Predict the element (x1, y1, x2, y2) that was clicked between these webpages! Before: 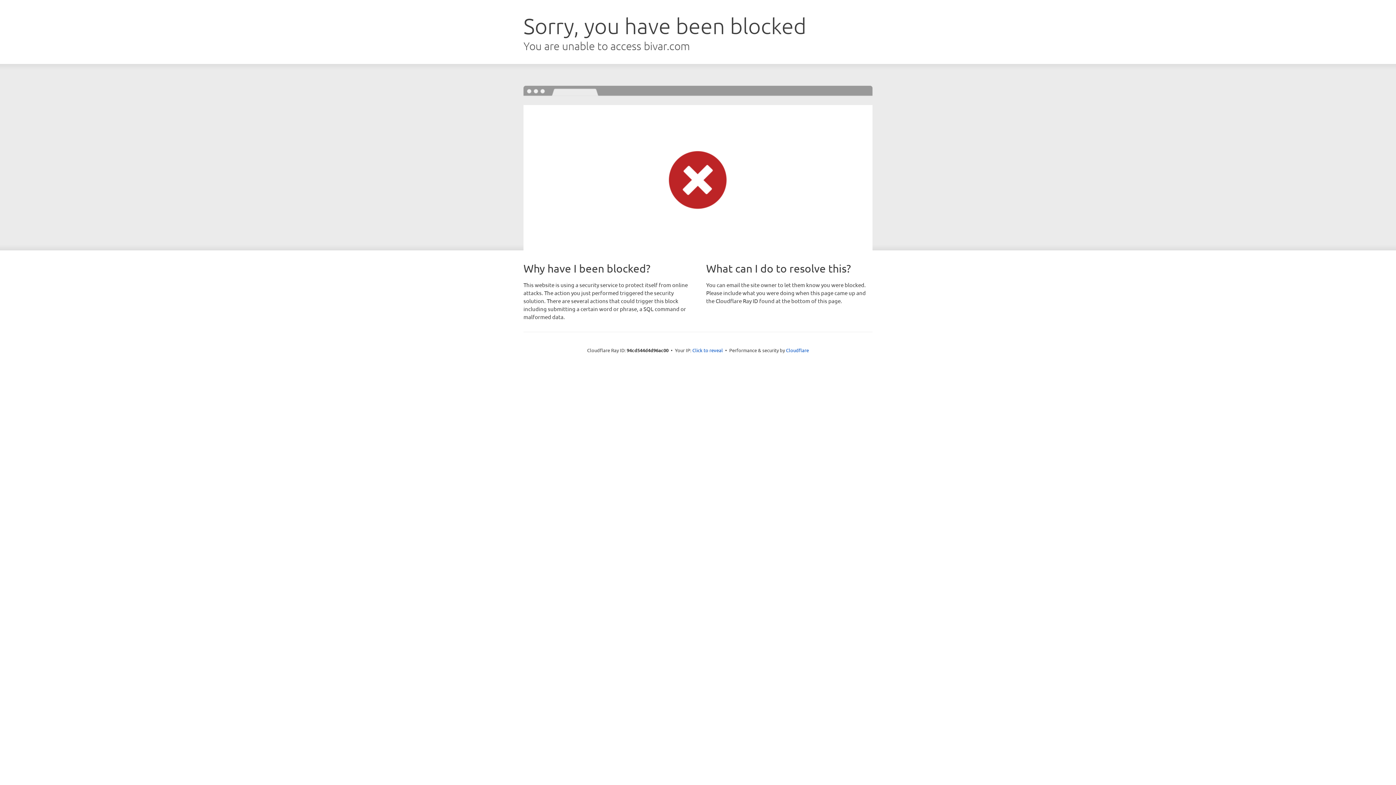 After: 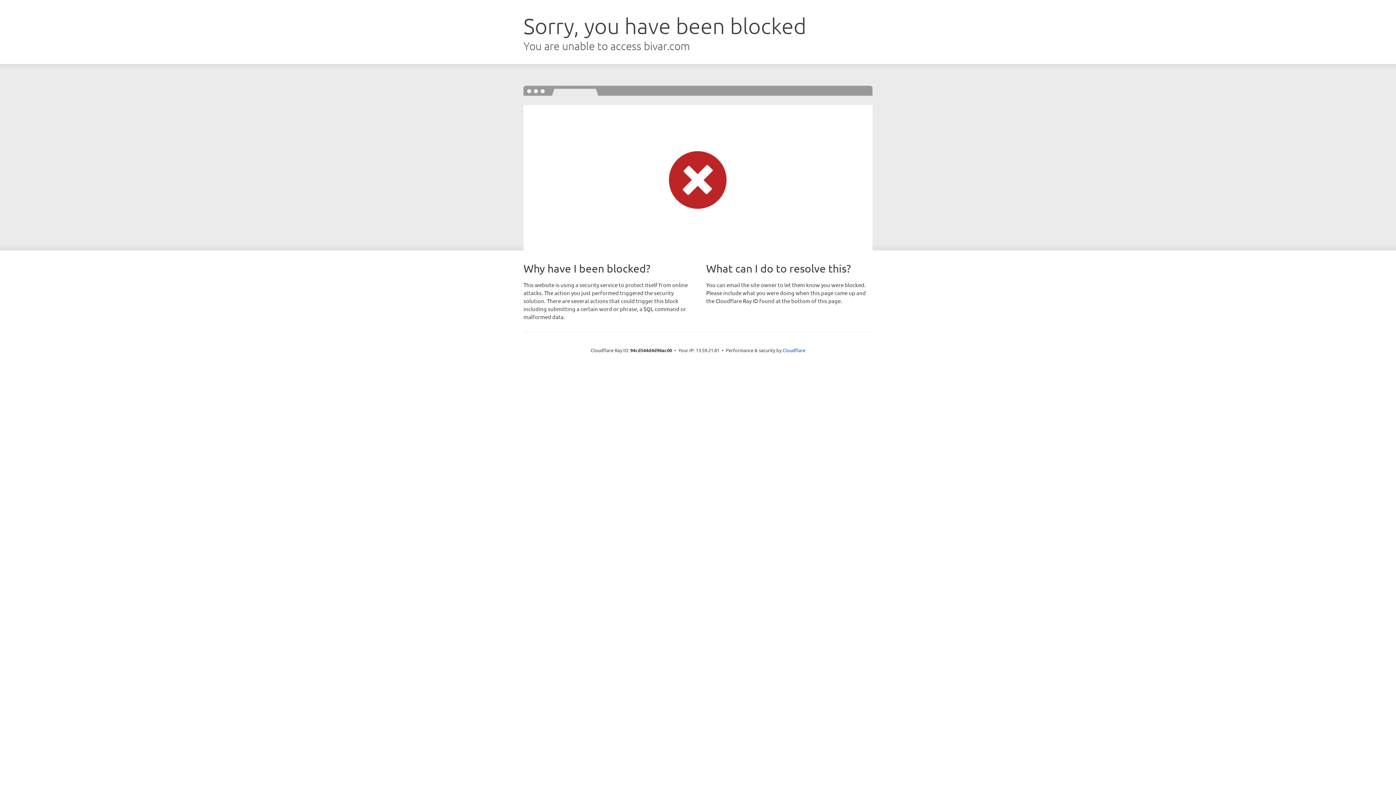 Action: label: Click to reveal bbox: (692, 346, 723, 353)